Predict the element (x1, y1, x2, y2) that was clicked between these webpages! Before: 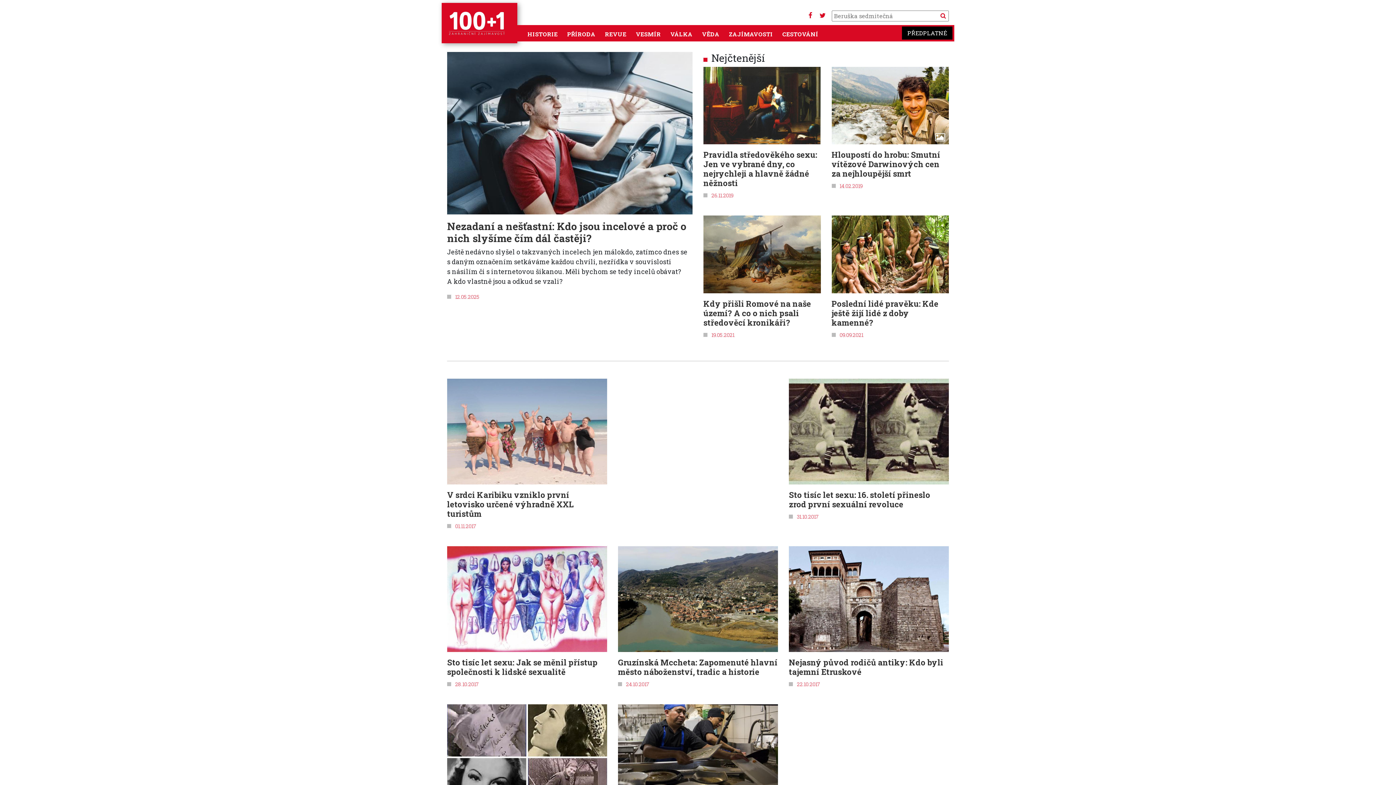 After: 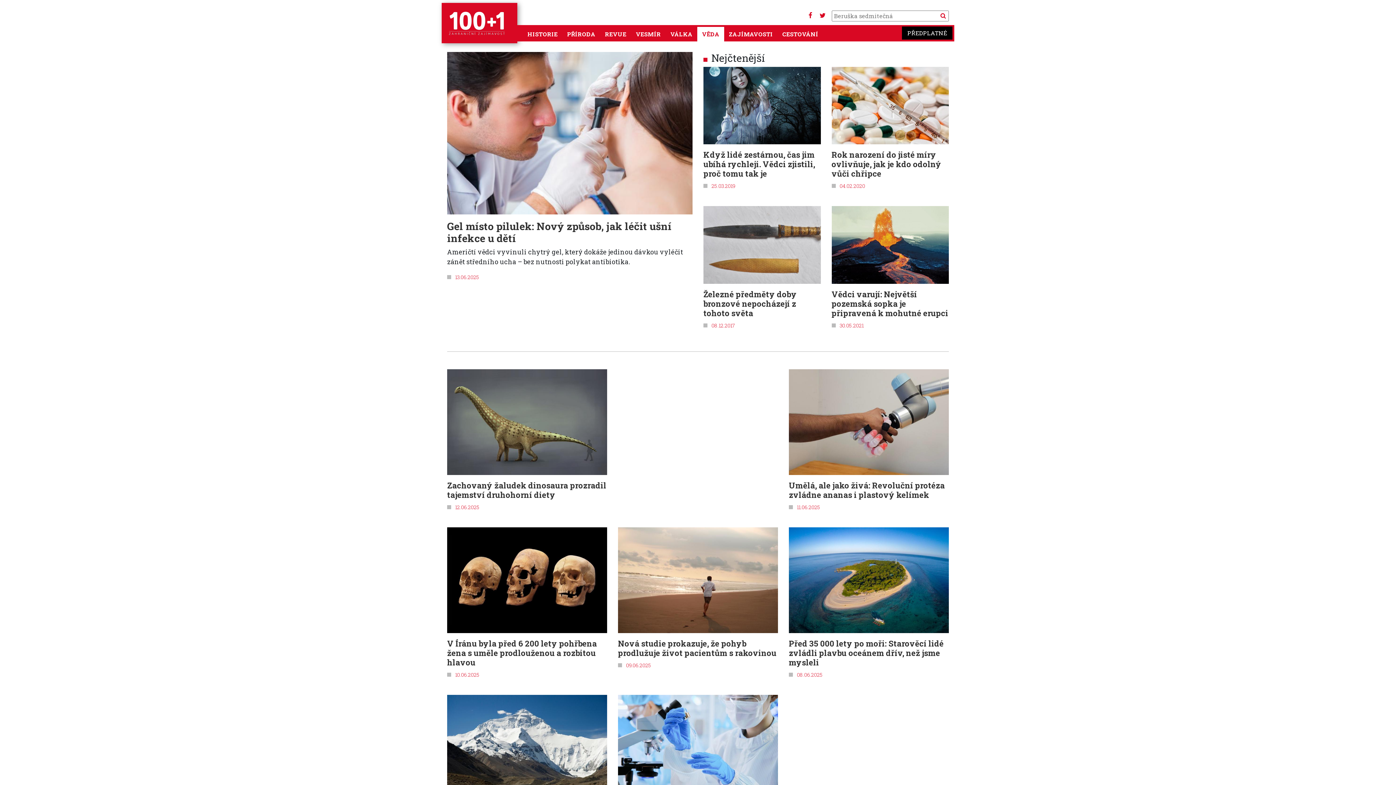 Action: label: VĚDA bbox: (699, 26, 722, 41)